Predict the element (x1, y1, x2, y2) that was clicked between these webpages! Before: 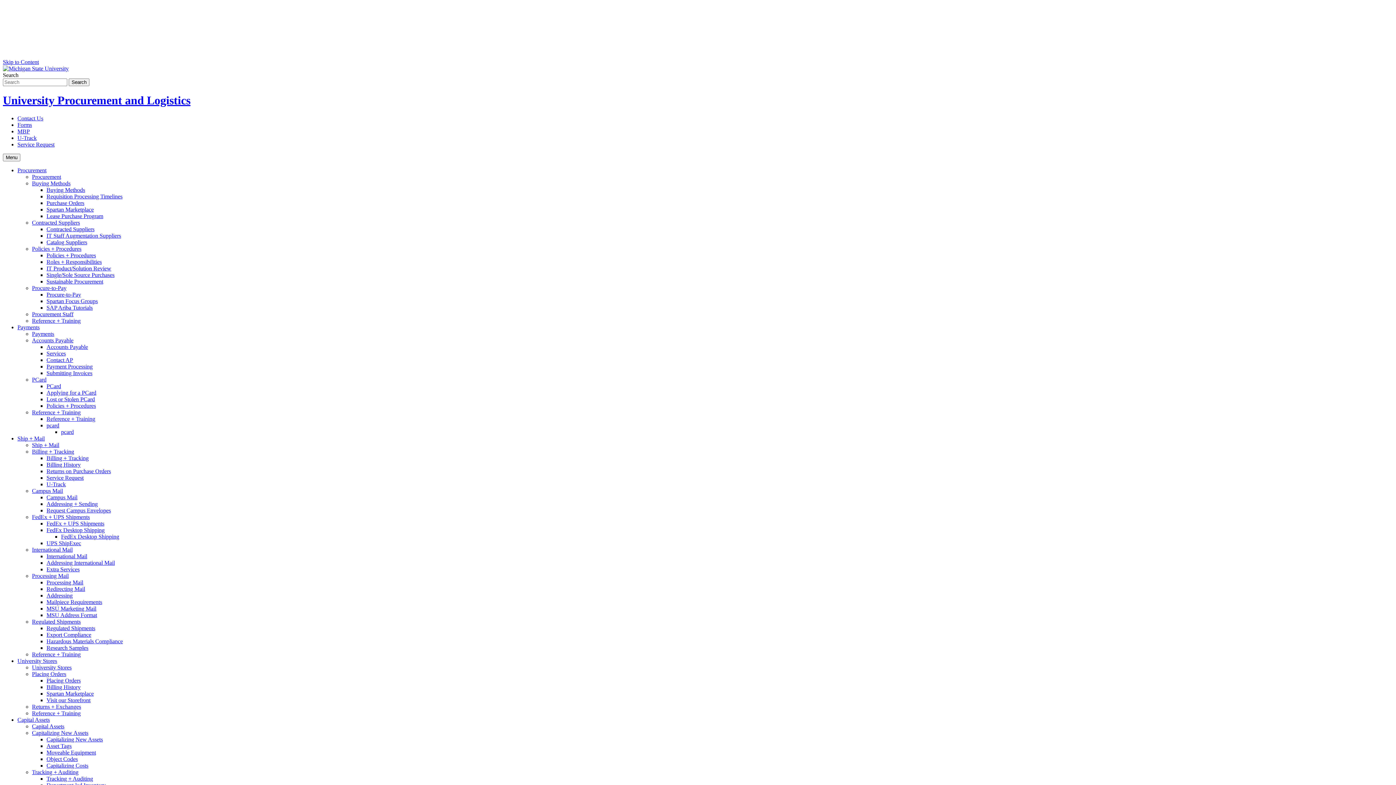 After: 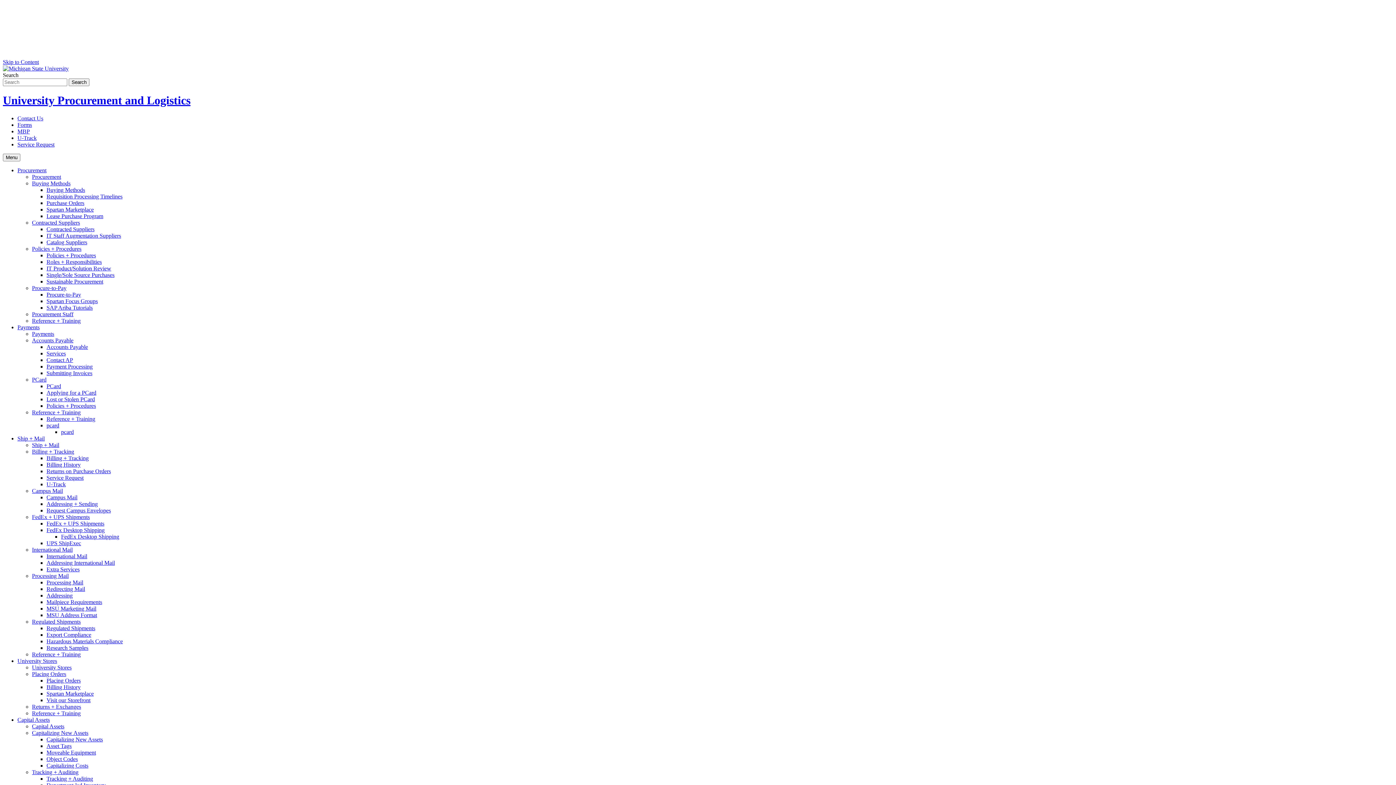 Action: bbox: (46, 592, 72, 598) label: Addressing